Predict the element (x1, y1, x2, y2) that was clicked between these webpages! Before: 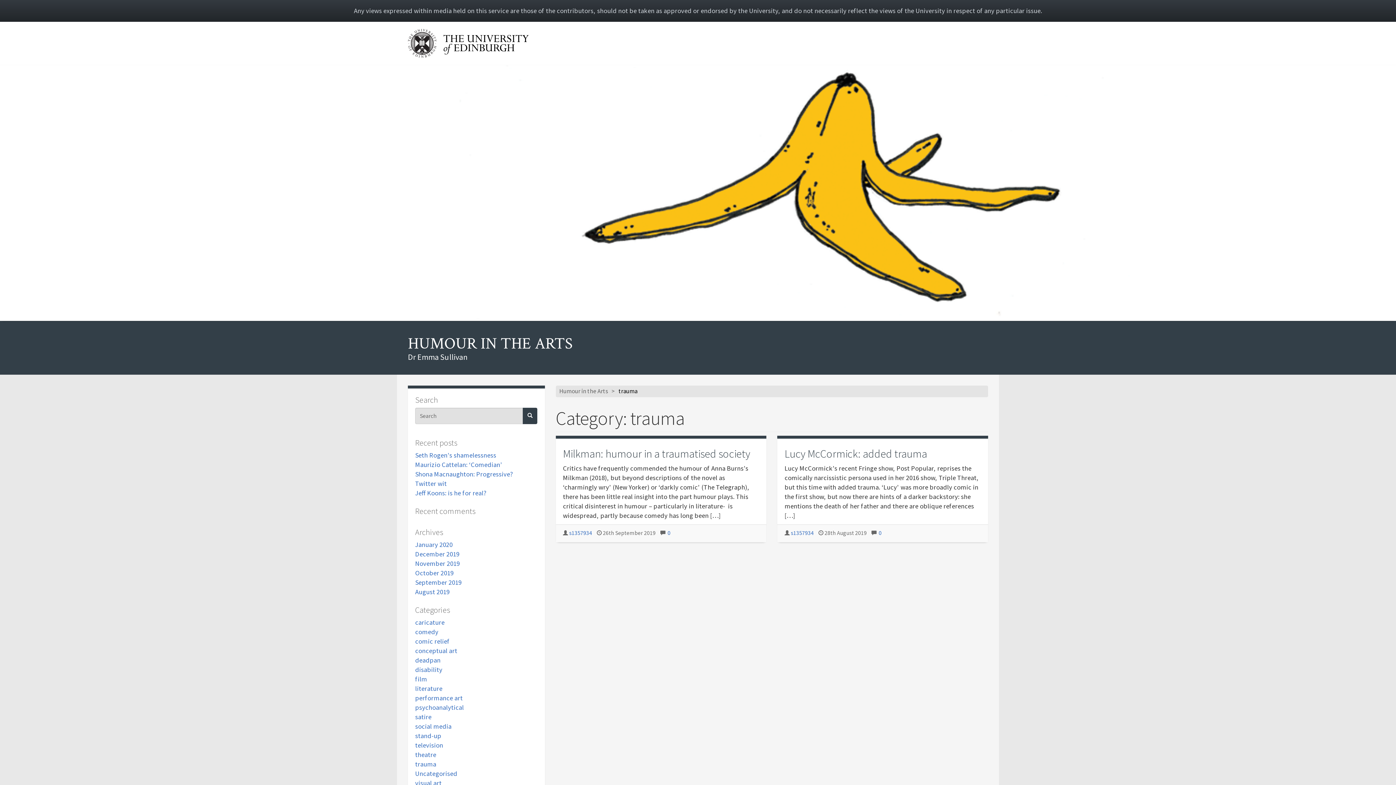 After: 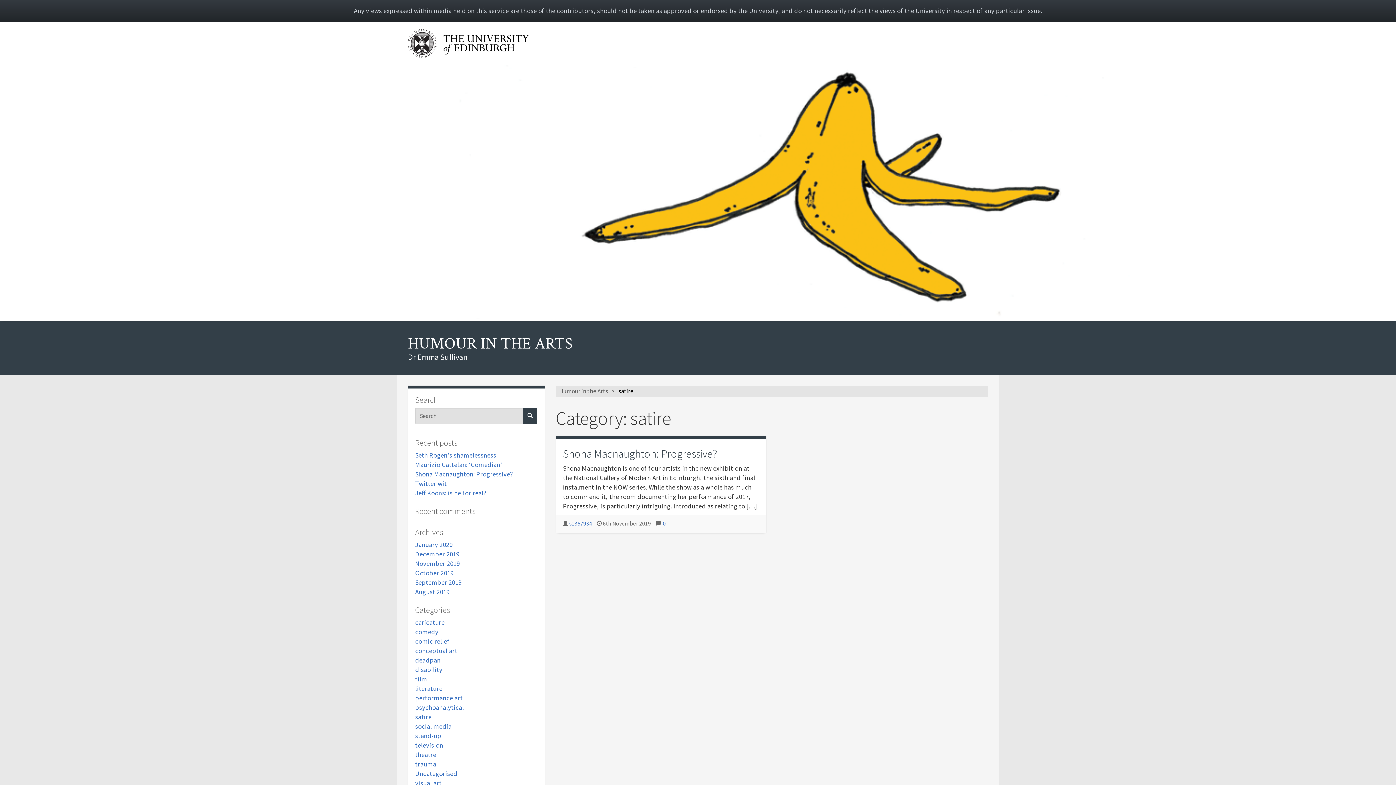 Action: label: satire bbox: (415, 713, 431, 721)